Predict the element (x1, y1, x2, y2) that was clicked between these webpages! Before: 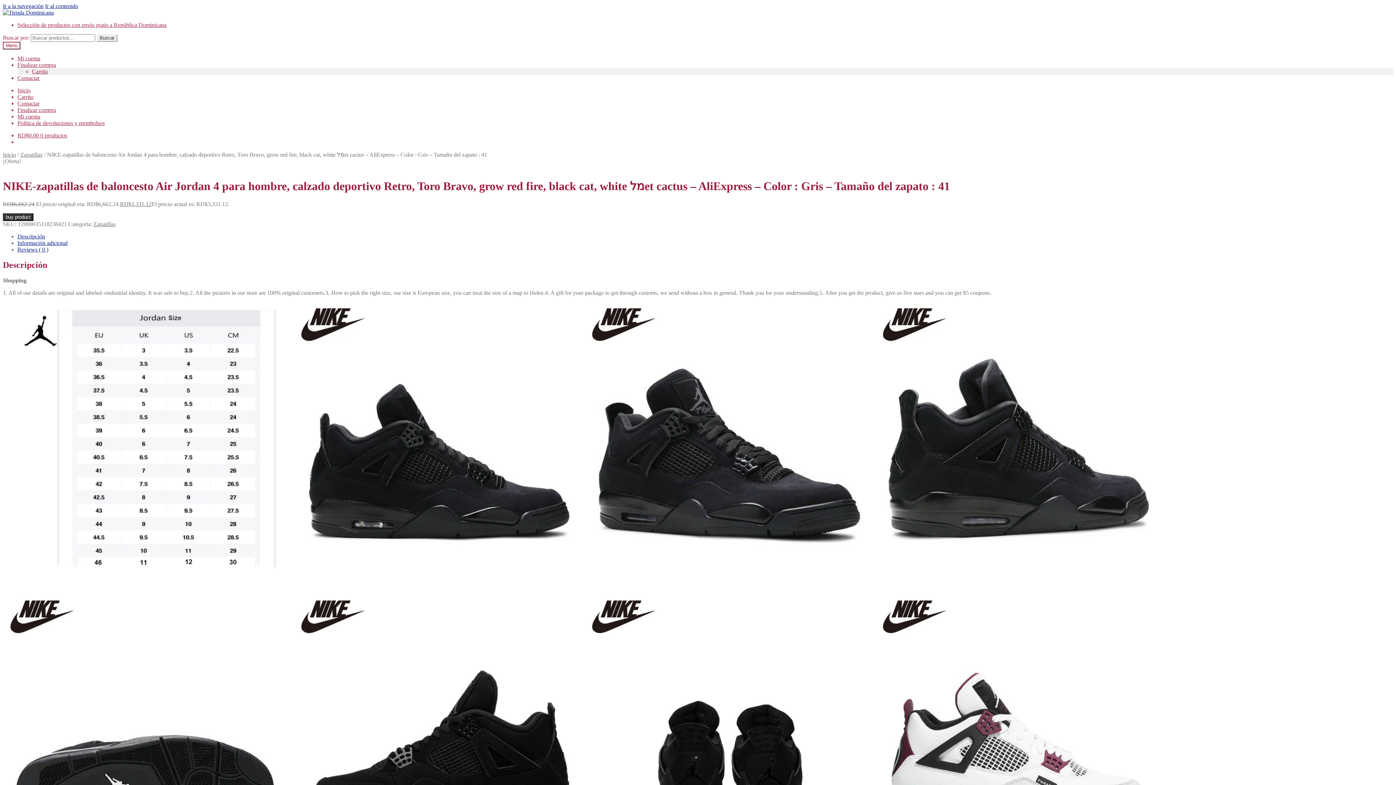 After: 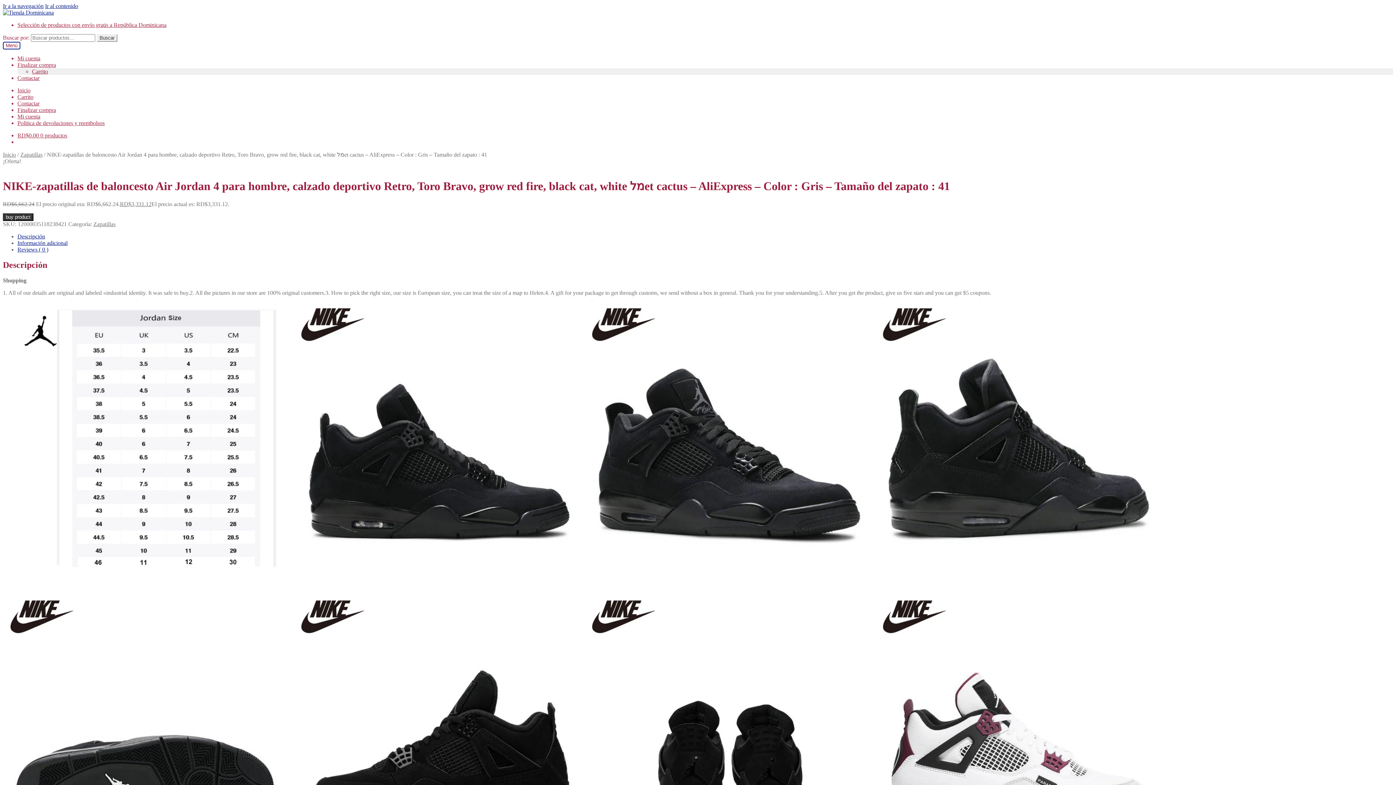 Action: bbox: (2, 41, 20, 49) label: Menú